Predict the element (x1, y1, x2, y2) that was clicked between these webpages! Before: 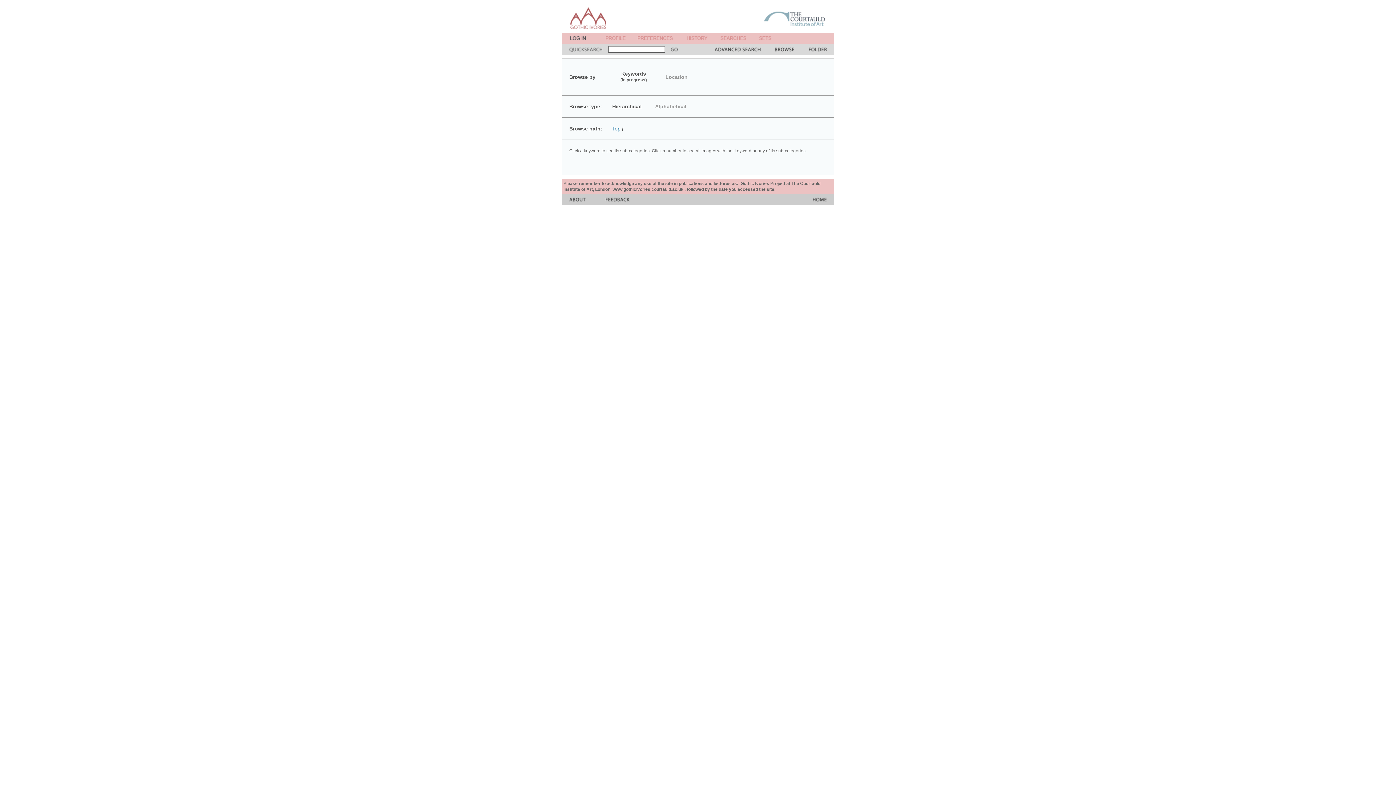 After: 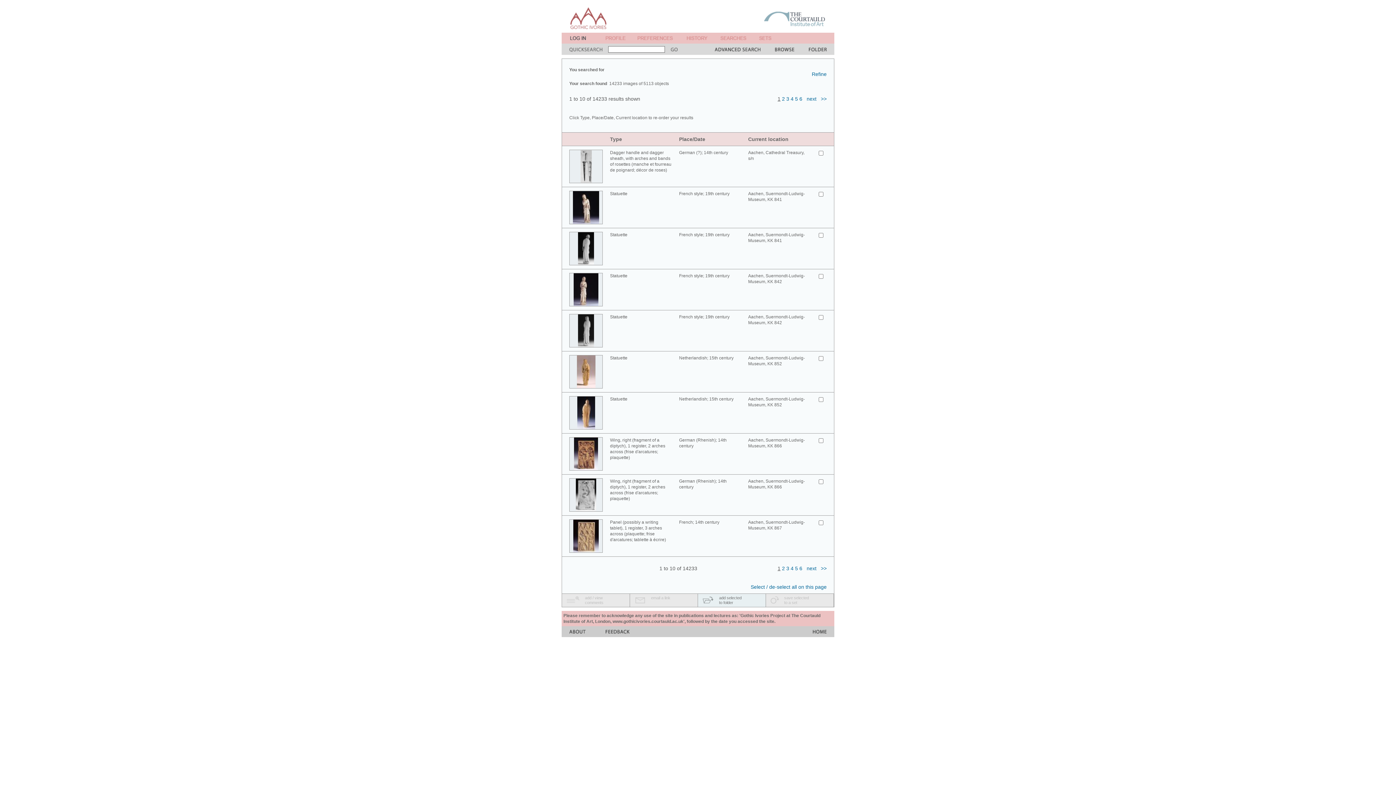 Action: bbox: (670, 49, 677, 56)